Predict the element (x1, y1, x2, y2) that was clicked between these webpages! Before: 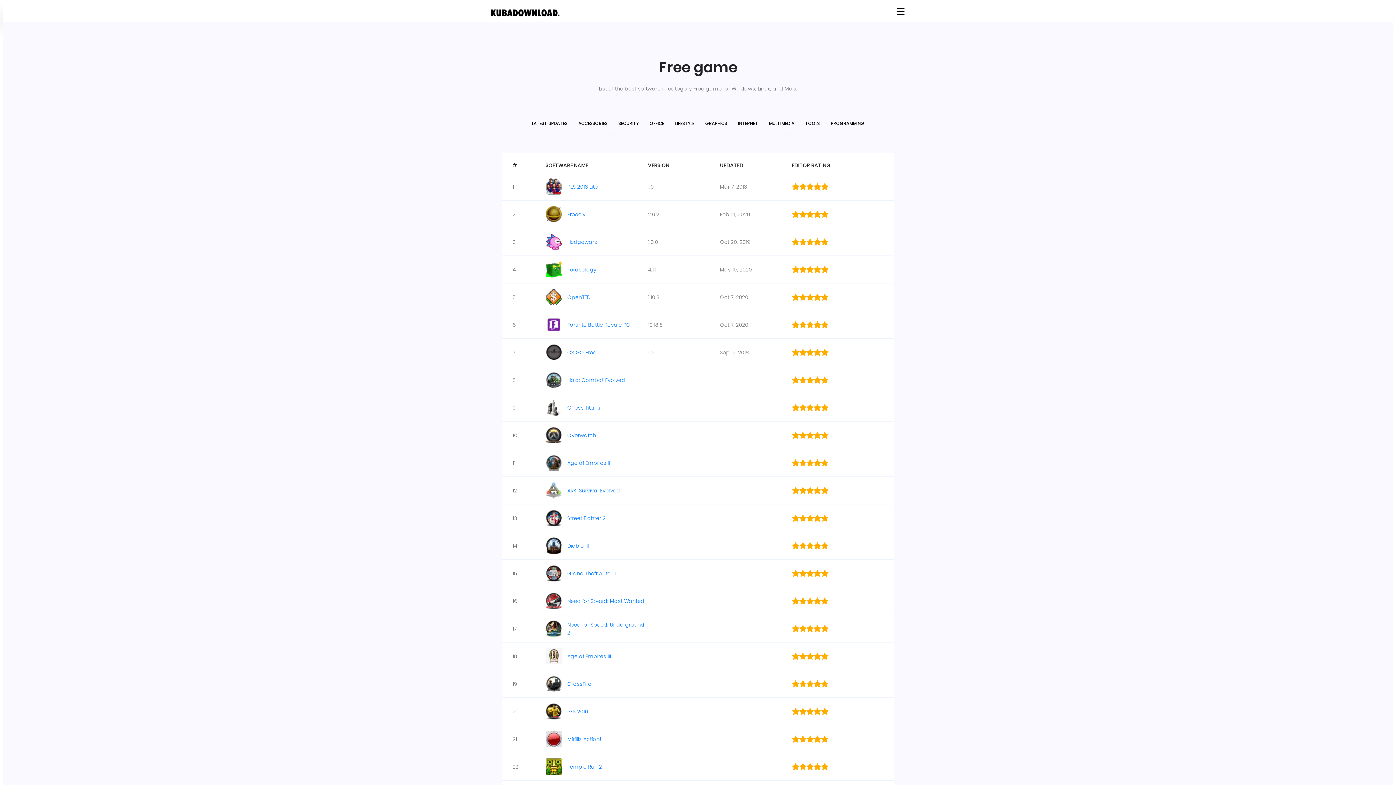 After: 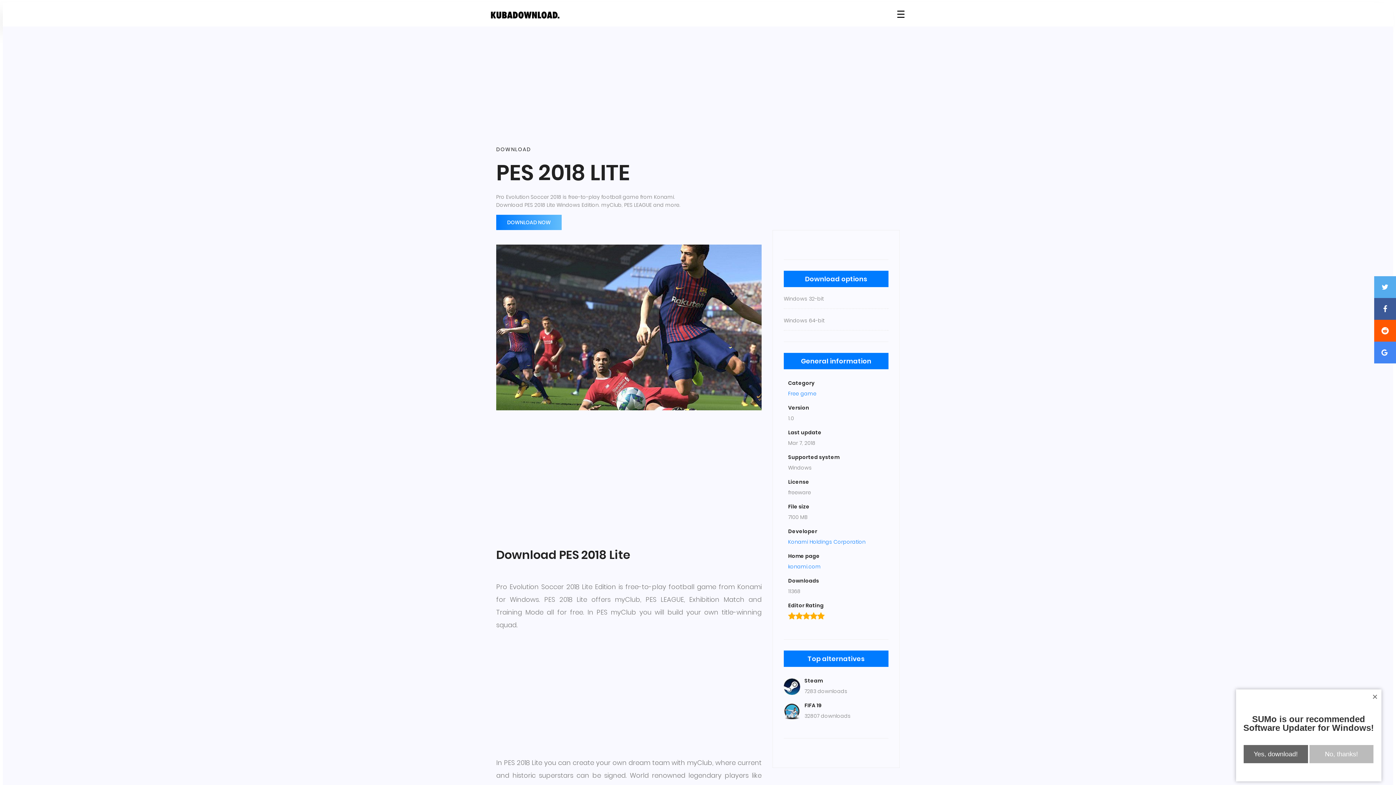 Action: label: PES 2018 Lite bbox: (567, 182, 598, 190)